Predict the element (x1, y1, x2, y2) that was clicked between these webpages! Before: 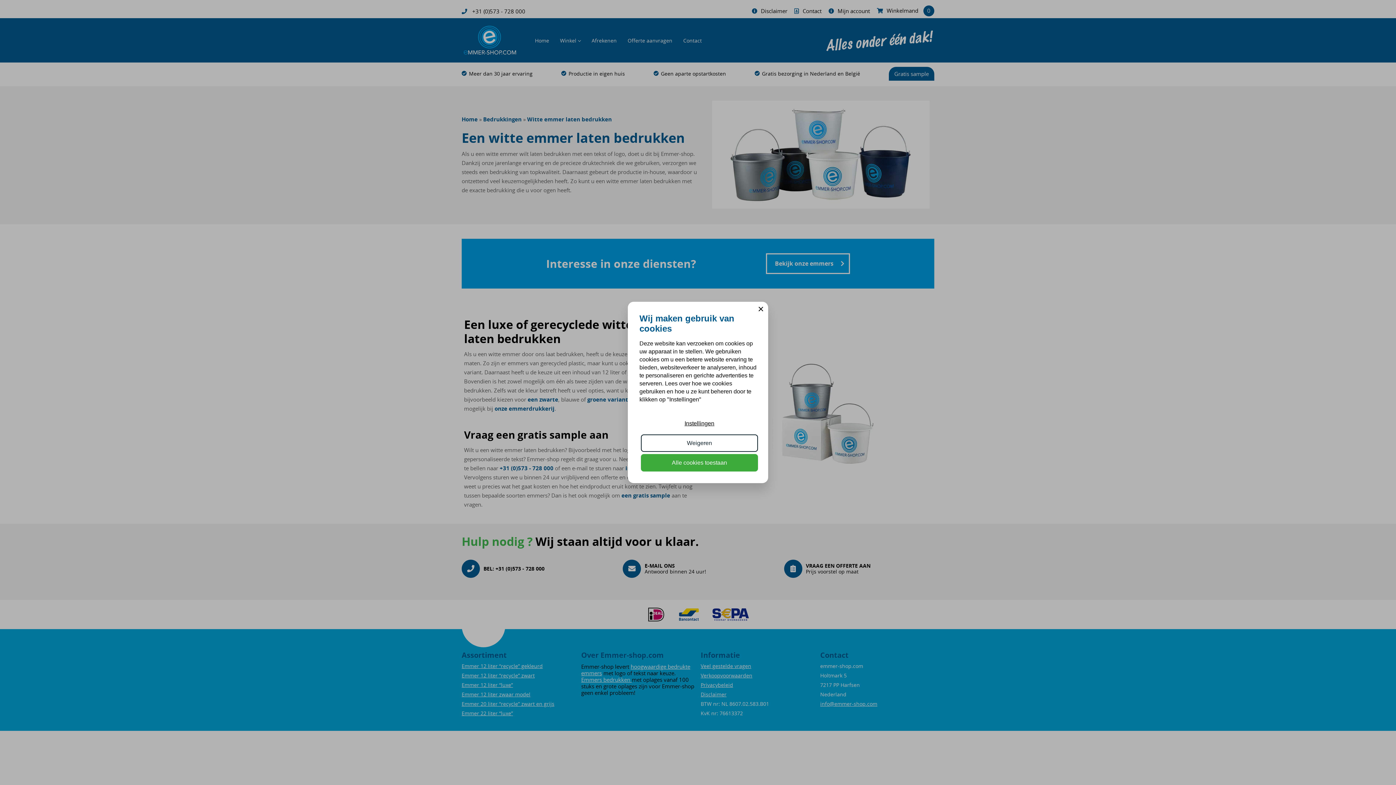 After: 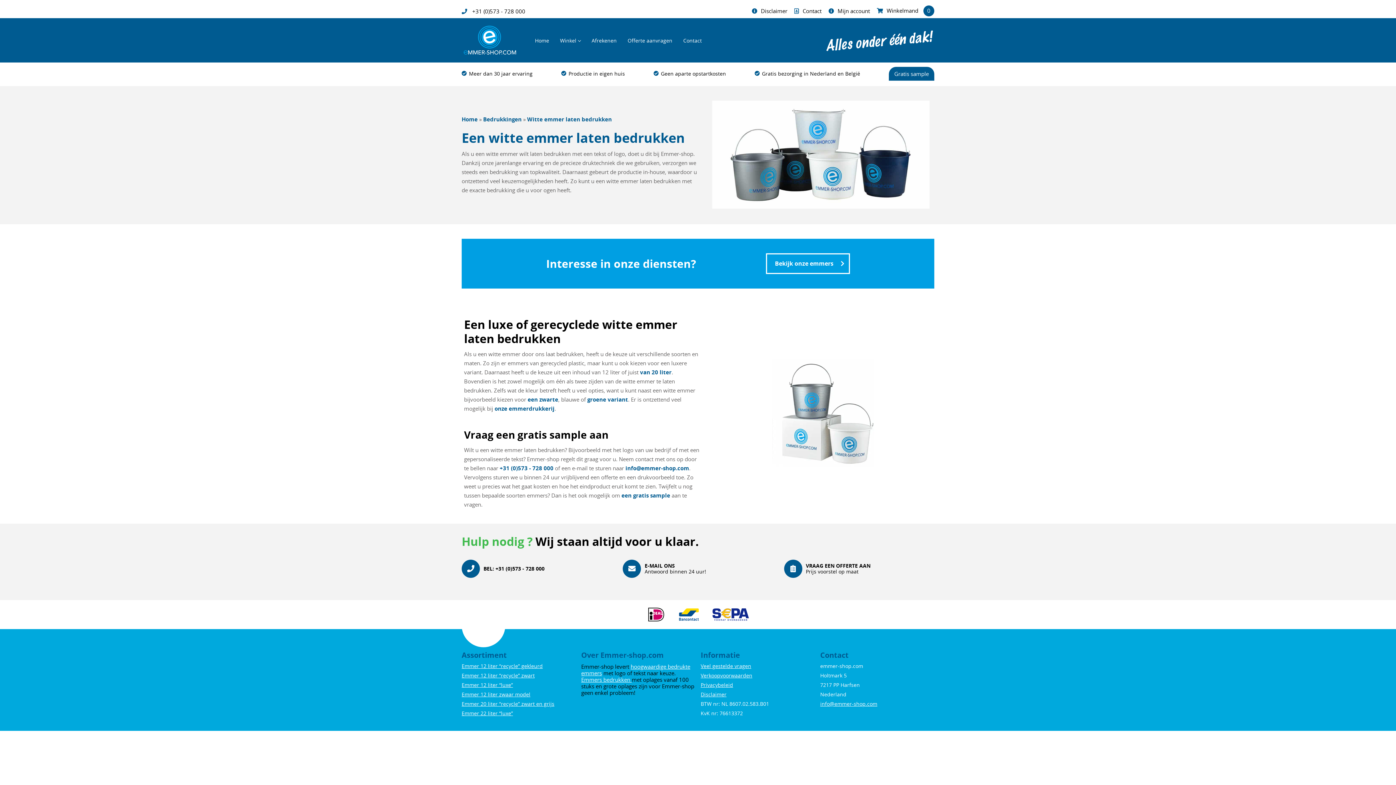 Action: label: Alle cookies toestaan bbox: (641, 454, 758, 471)